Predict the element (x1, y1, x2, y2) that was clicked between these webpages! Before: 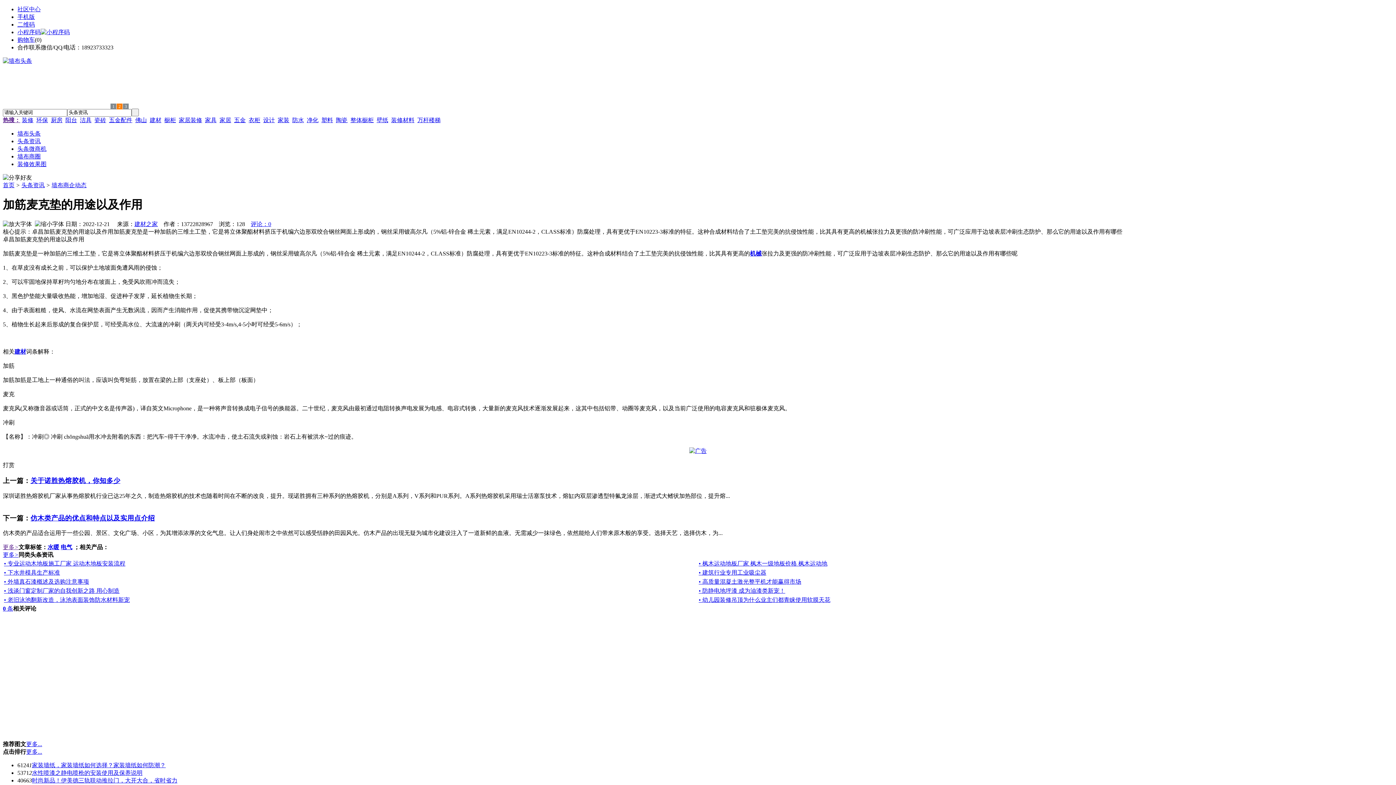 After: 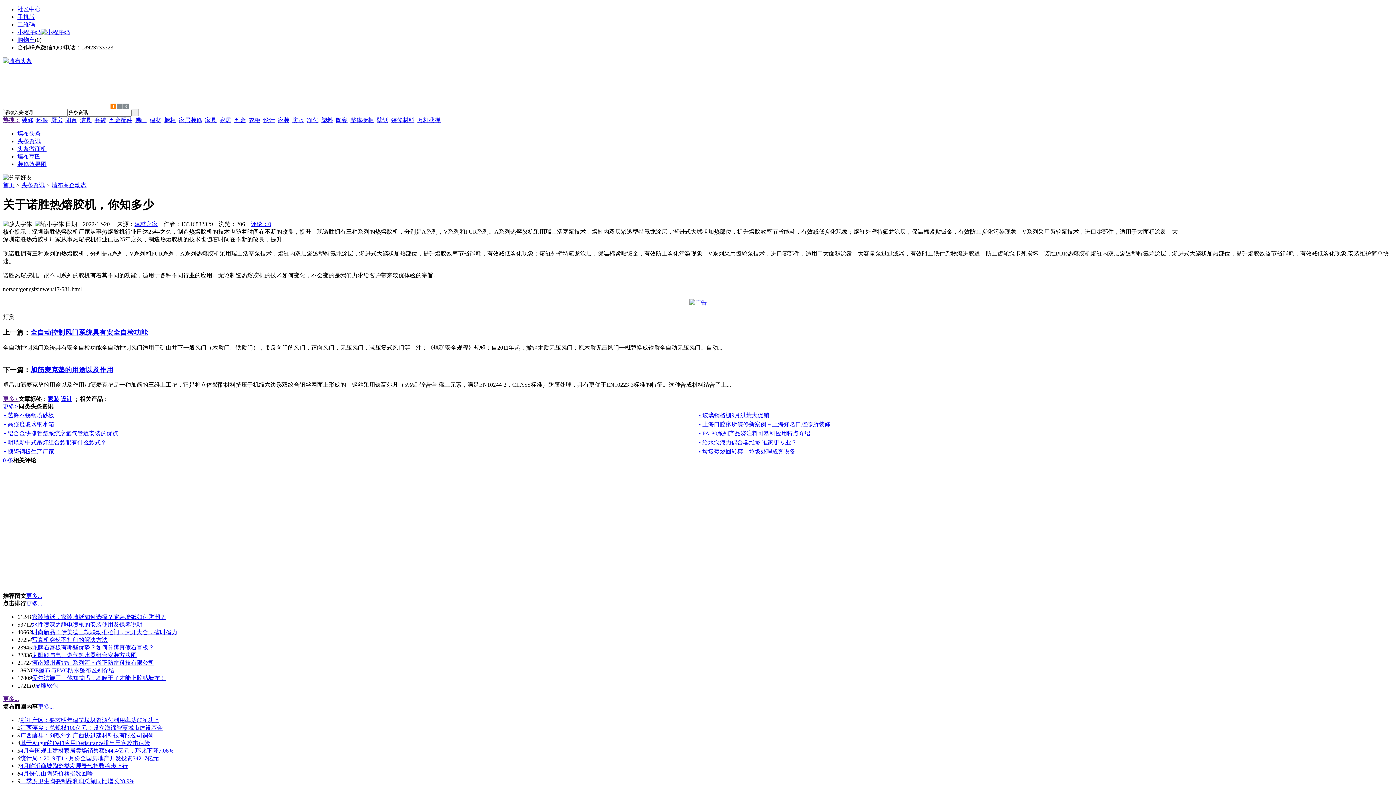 Action: bbox: (30, 477, 120, 484) label: 关于诺胜热熔胶机，你知多少